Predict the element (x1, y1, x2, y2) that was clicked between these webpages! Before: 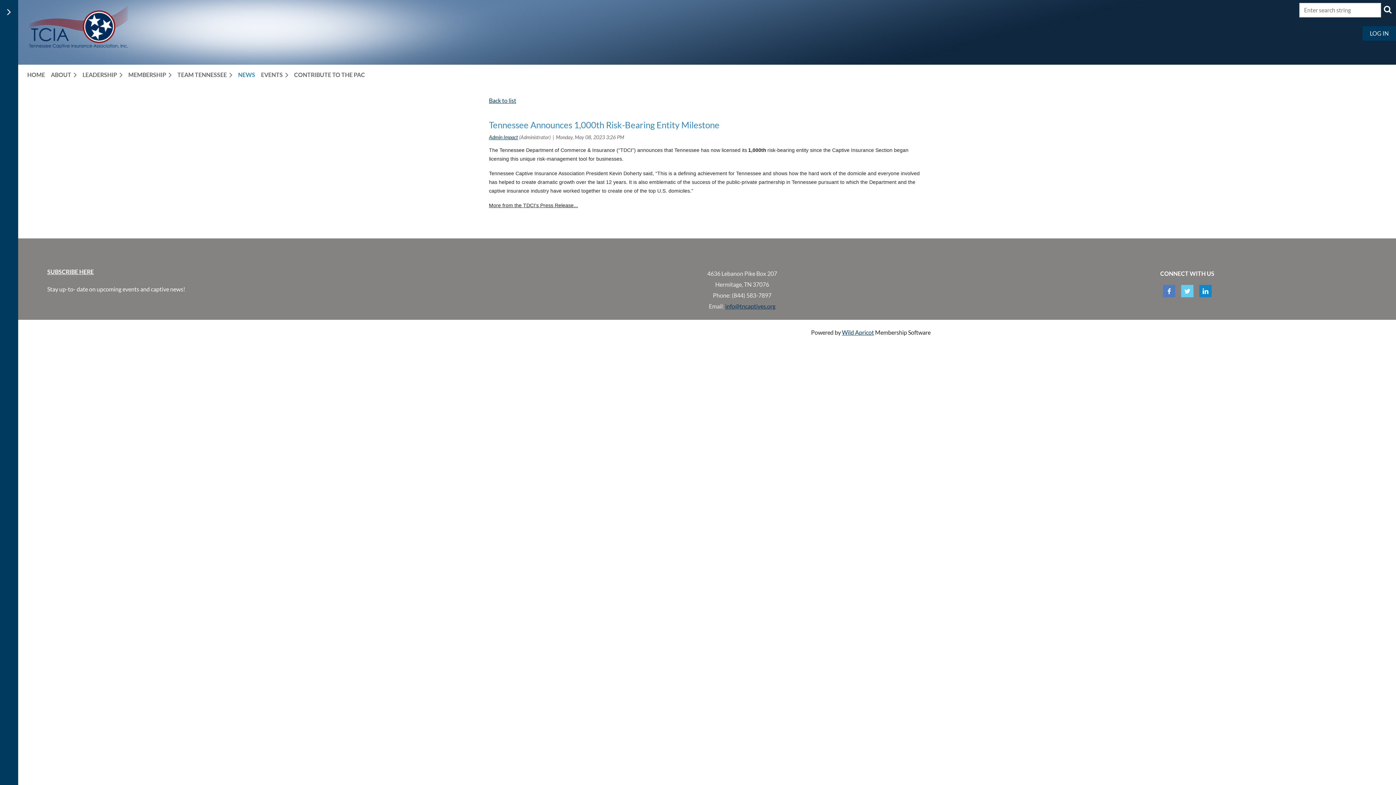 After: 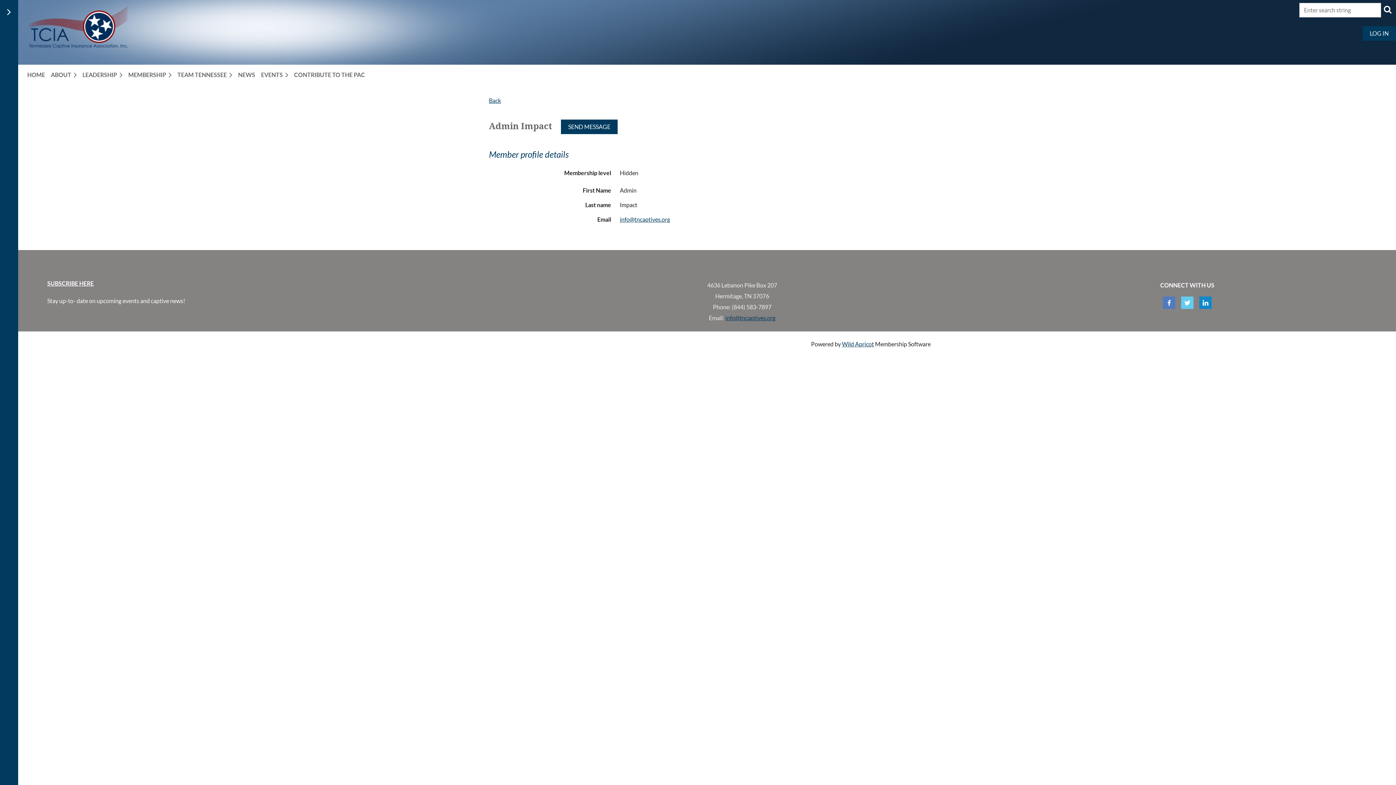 Action: bbox: (489, 134, 518, 140) label: Admin Impact